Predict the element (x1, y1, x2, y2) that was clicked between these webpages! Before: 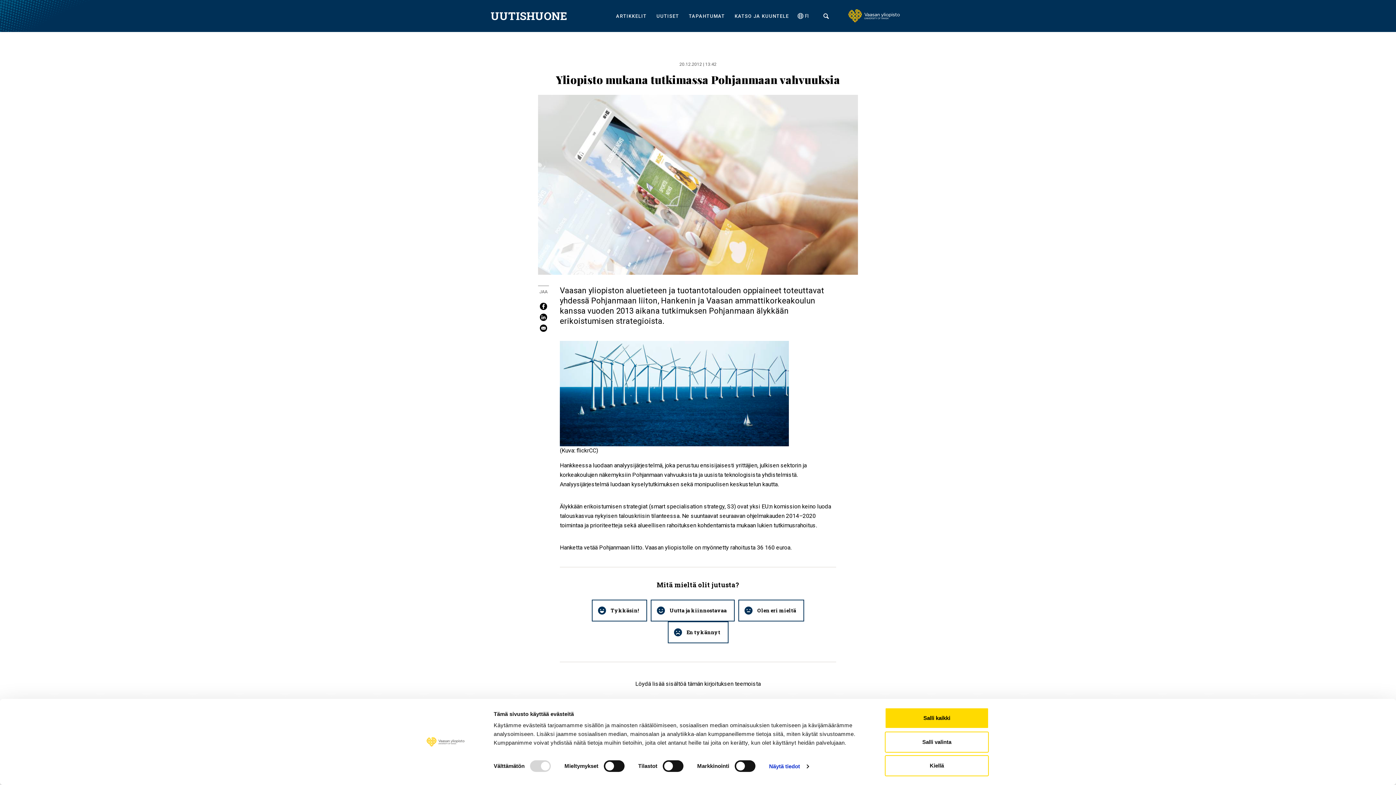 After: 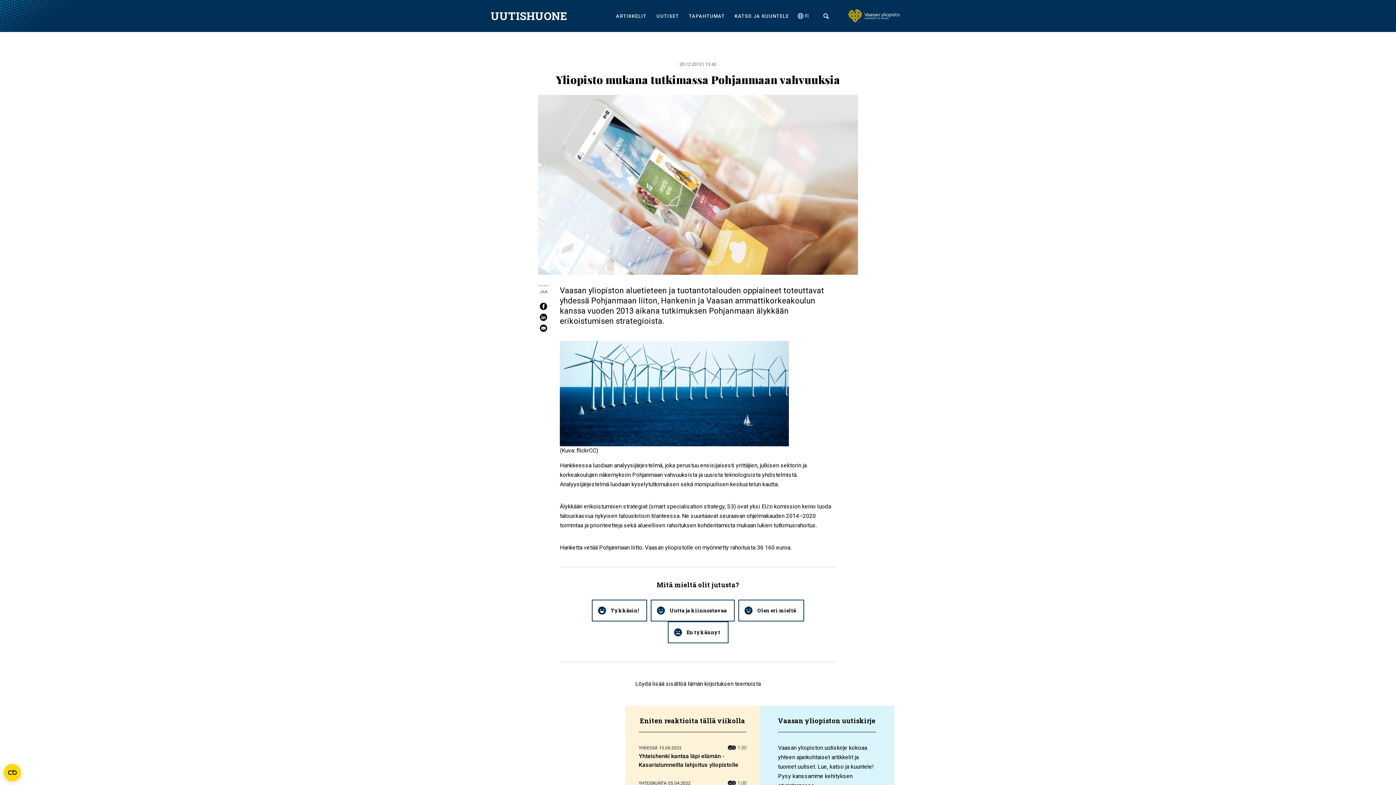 Action: label: Salli valinta bbox: (885, 731, 989, 752)